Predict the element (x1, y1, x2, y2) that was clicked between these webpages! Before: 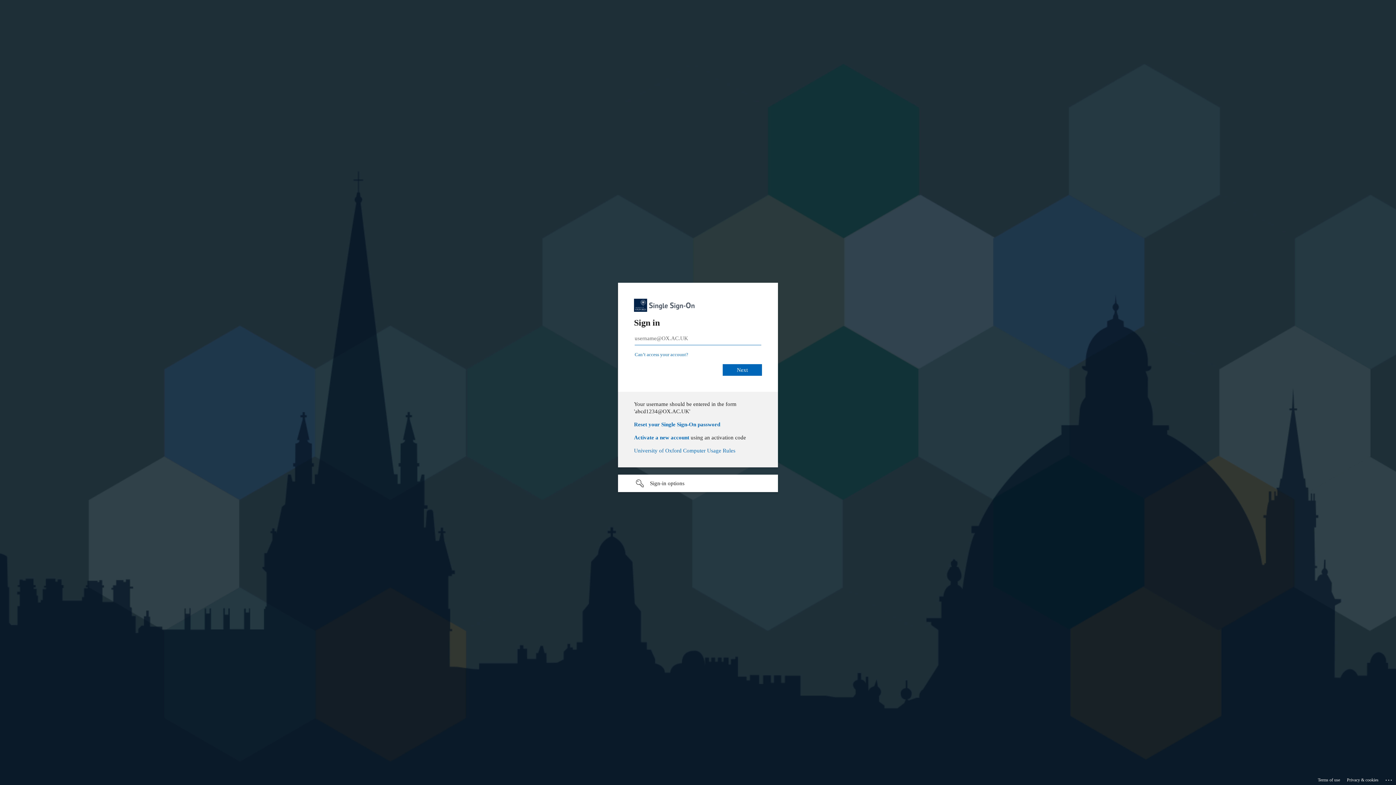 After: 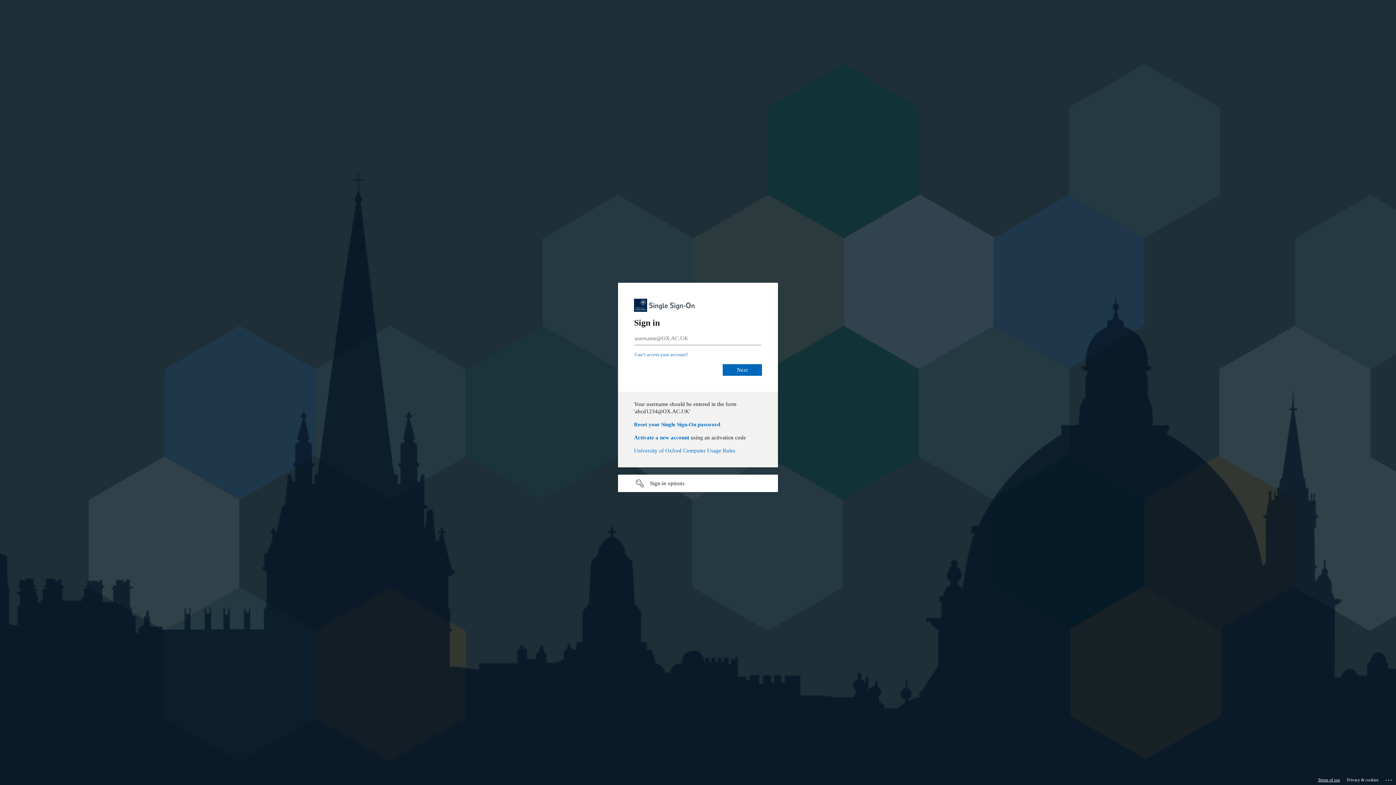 Action: label: Terms of use bbox: (1318, 775, 1340, 785)